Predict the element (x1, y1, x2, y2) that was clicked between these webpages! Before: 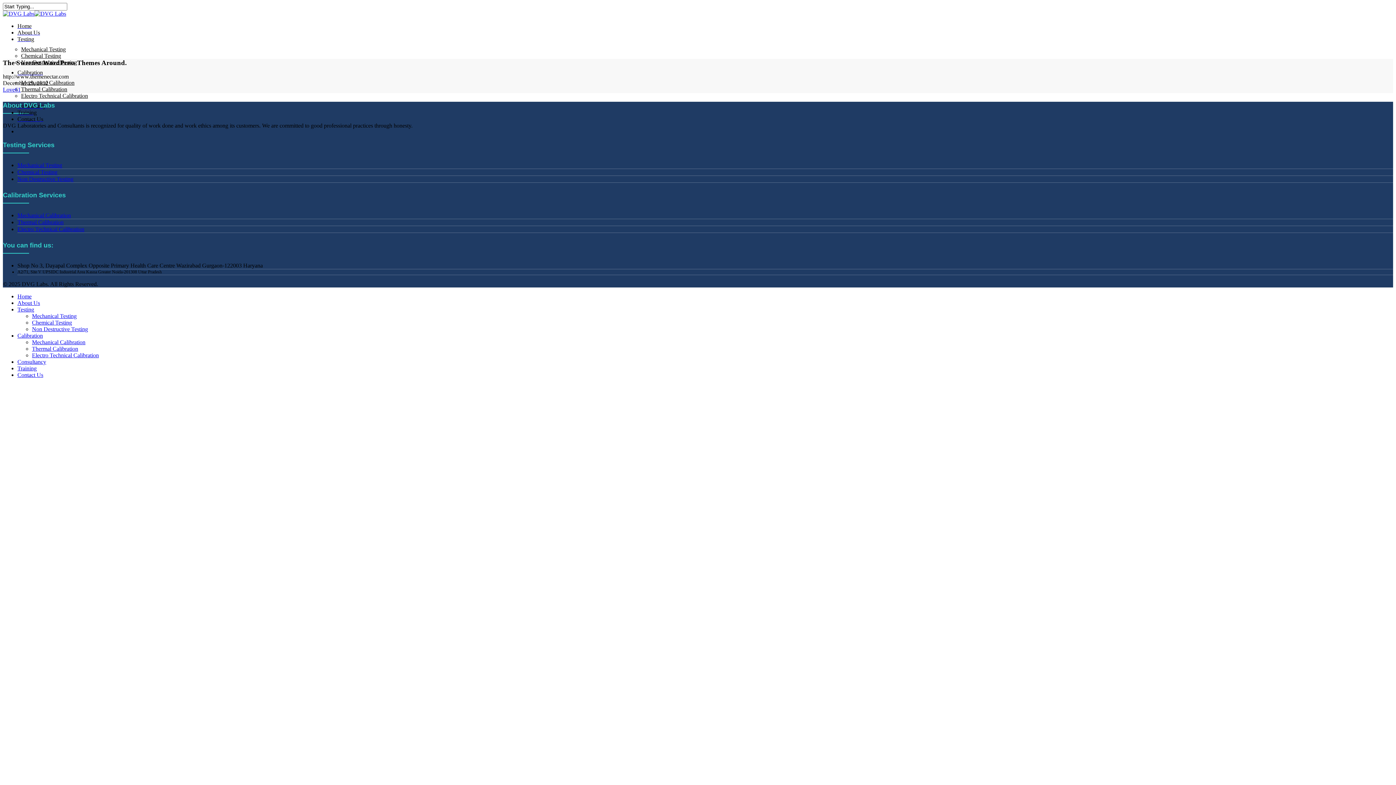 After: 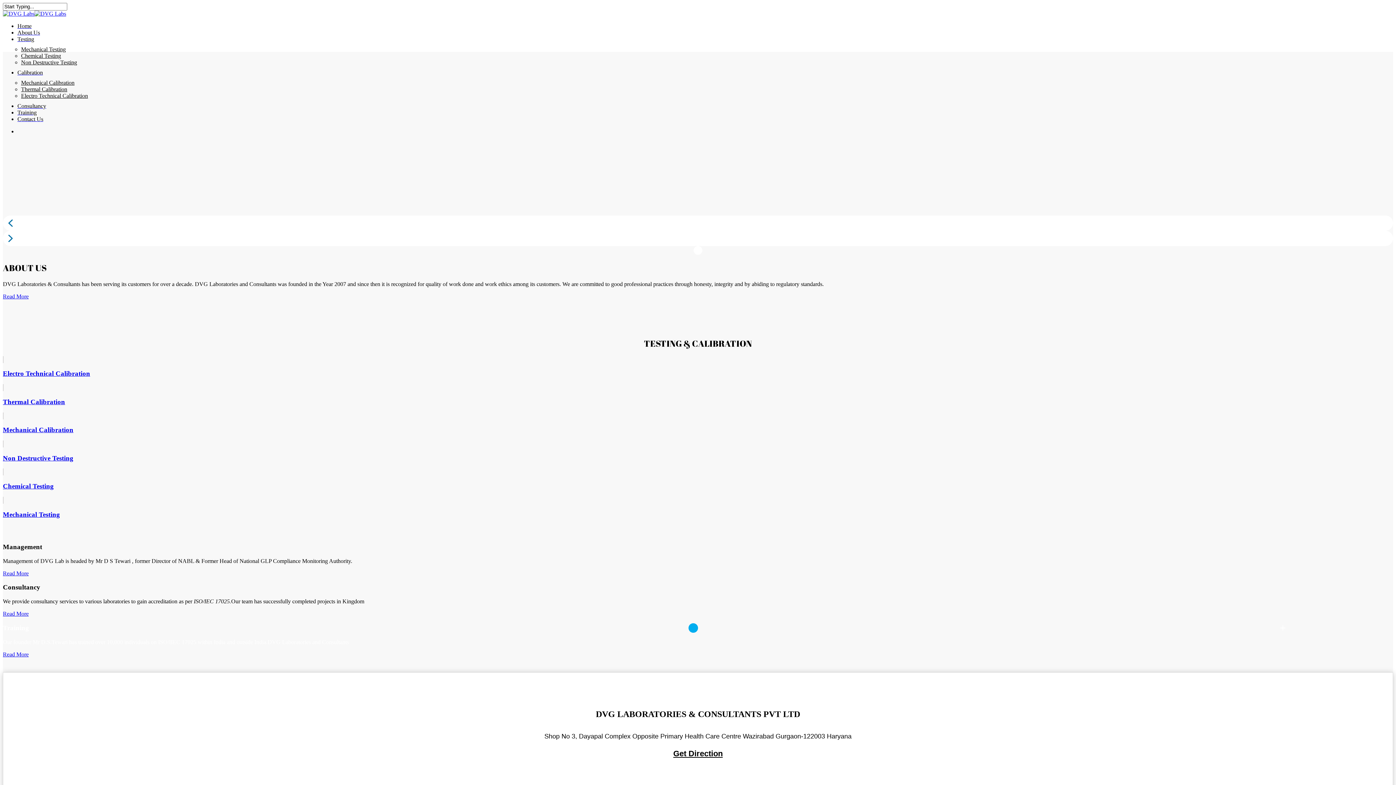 Action: label: Home bbox: (17, 22, 31, 29)